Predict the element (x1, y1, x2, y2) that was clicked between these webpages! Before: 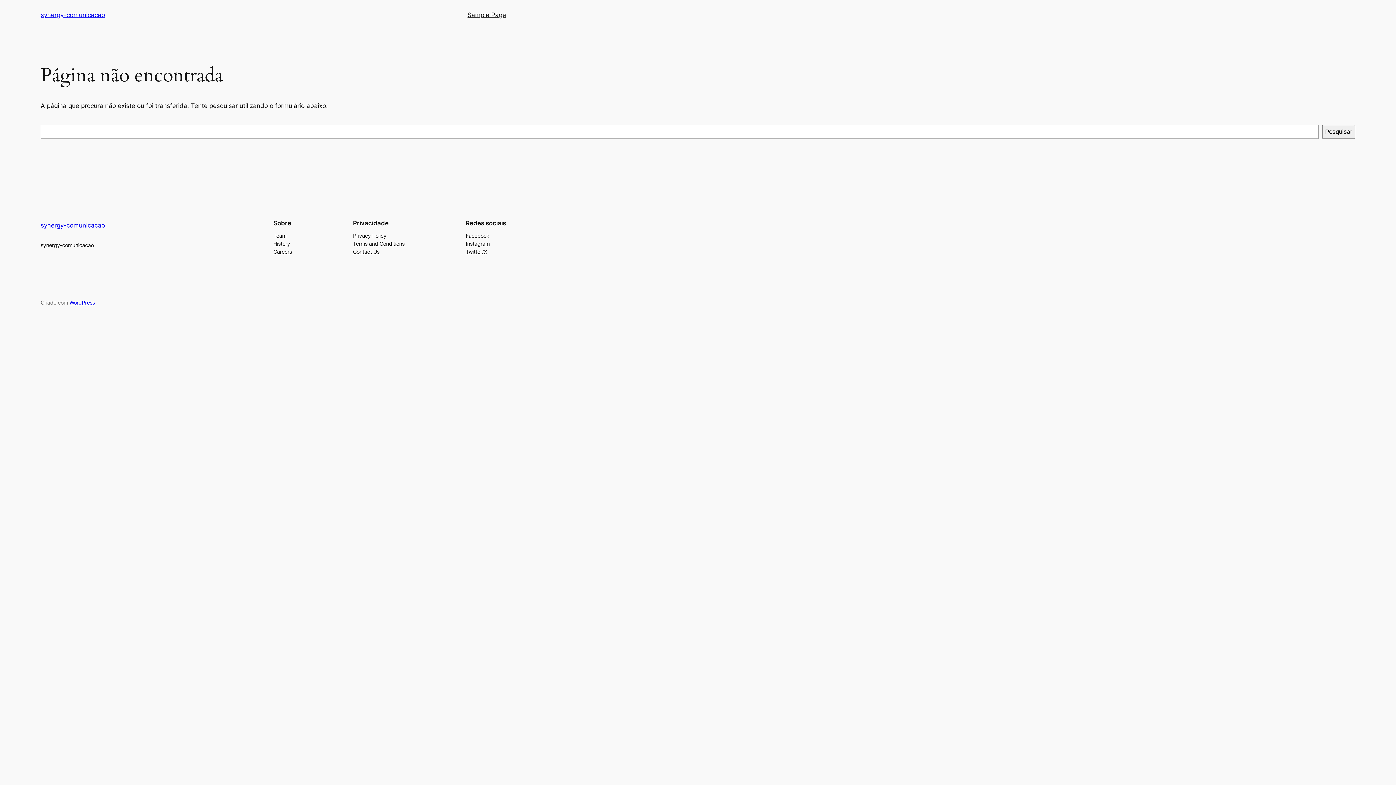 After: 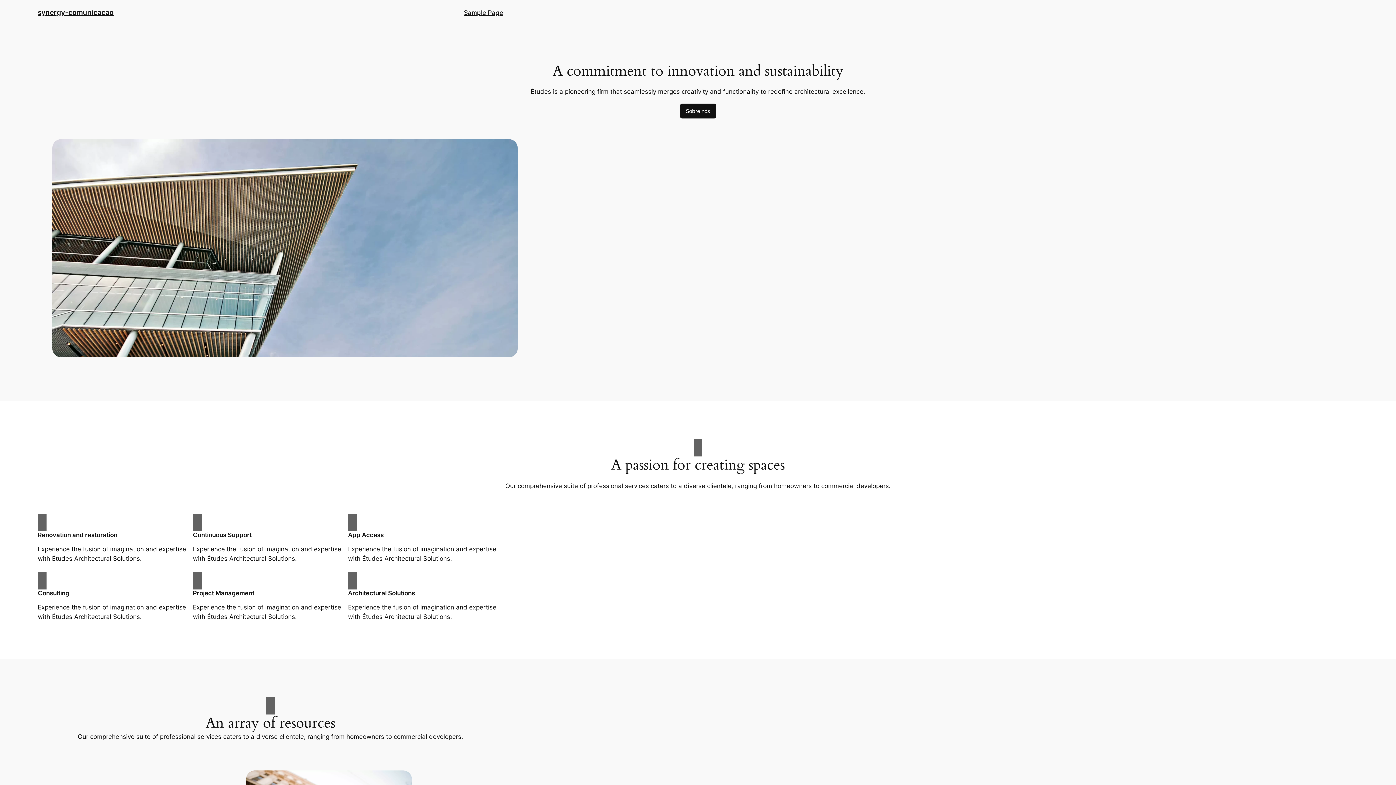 Action: bbox: (40, 221, 105, 229) label: synergy-comunicacao